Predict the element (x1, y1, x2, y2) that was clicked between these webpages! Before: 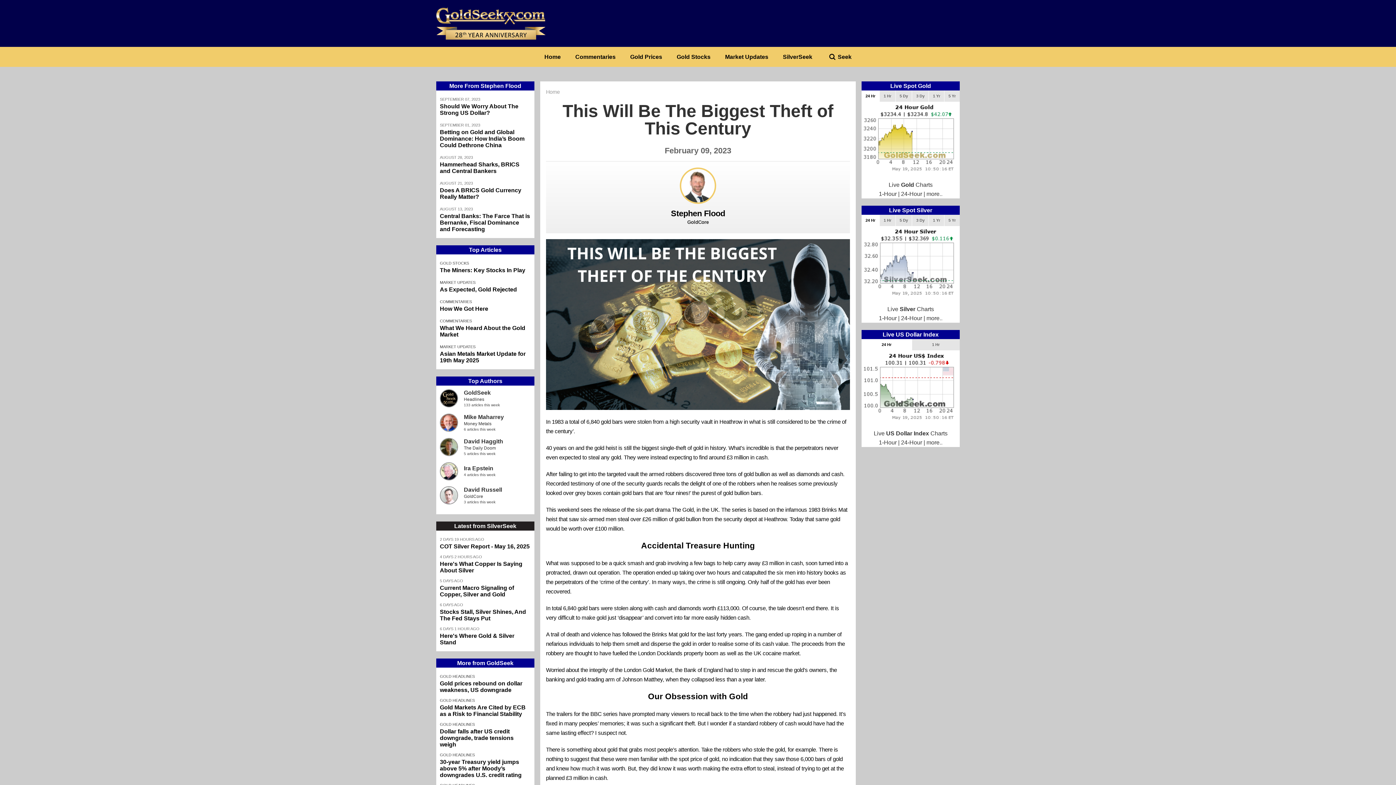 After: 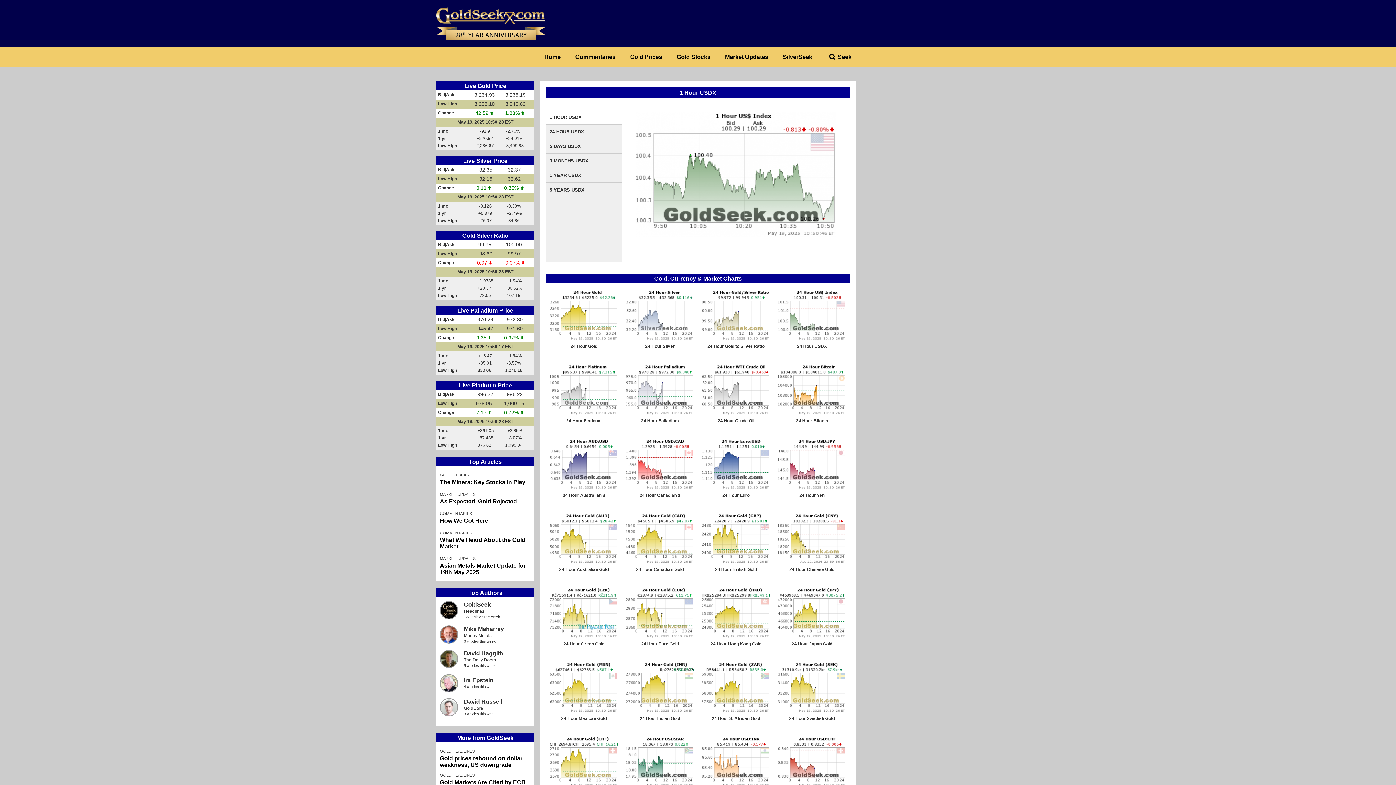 Action: bbox: (879, 439, 896, 445) label: 1-Hour